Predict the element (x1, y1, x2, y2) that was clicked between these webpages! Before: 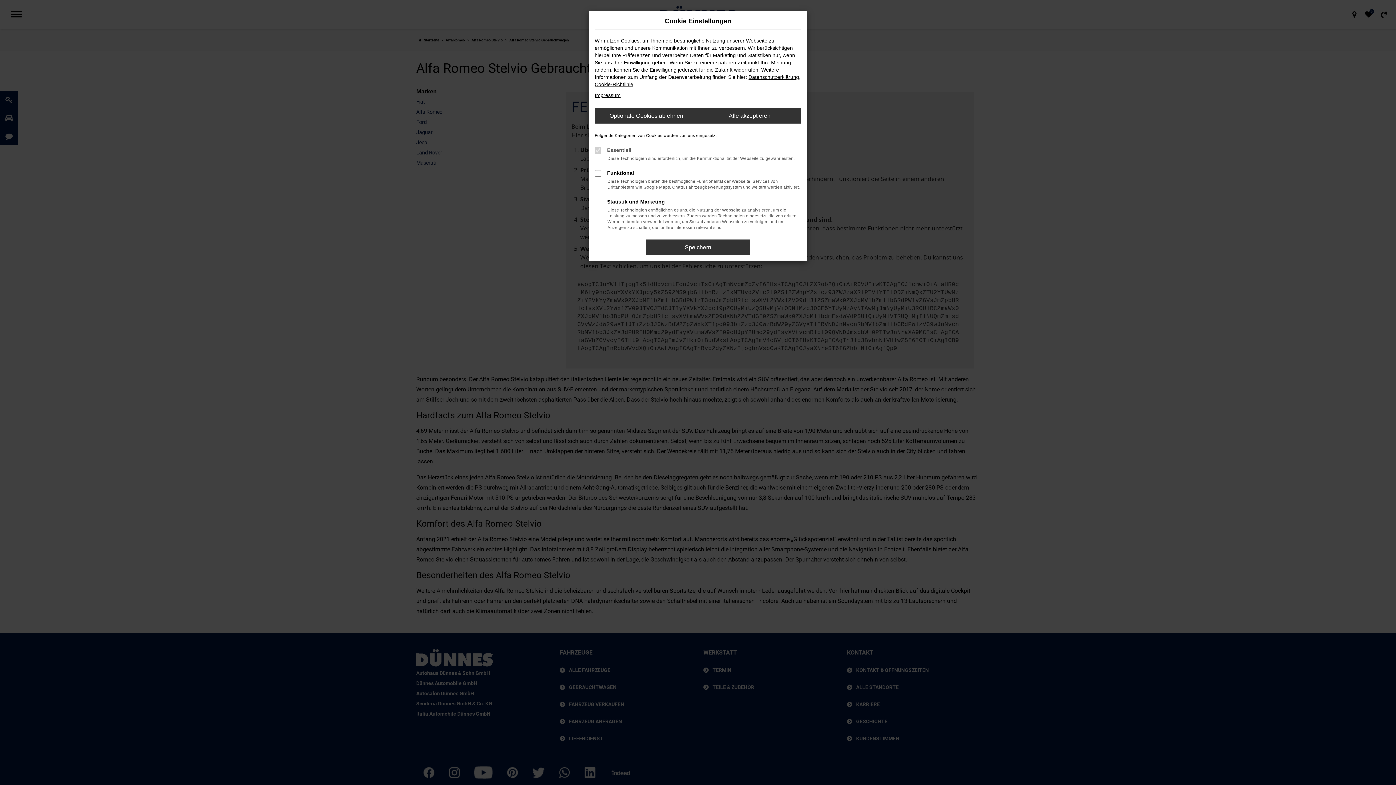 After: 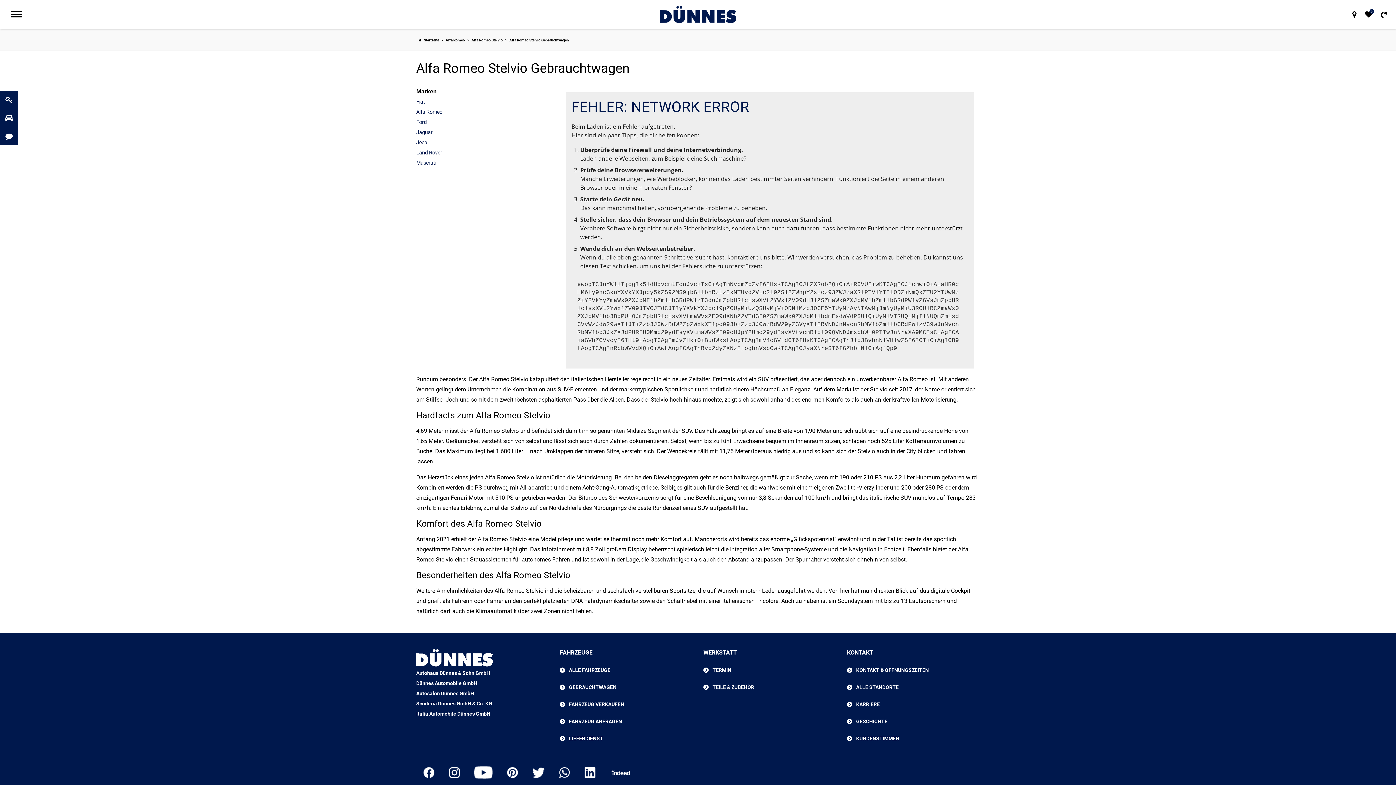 Action: bbox: (646, 239, 749, 255) label: Speichern